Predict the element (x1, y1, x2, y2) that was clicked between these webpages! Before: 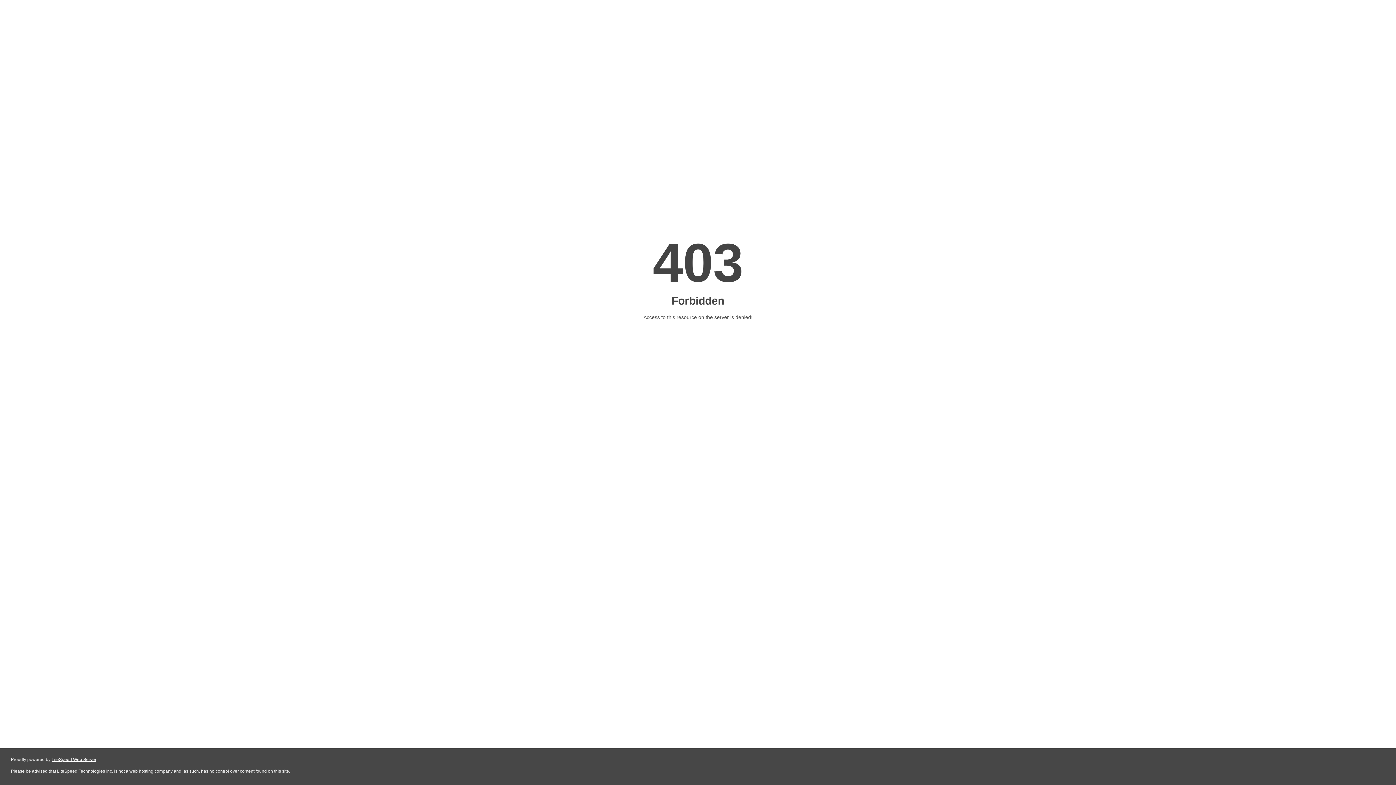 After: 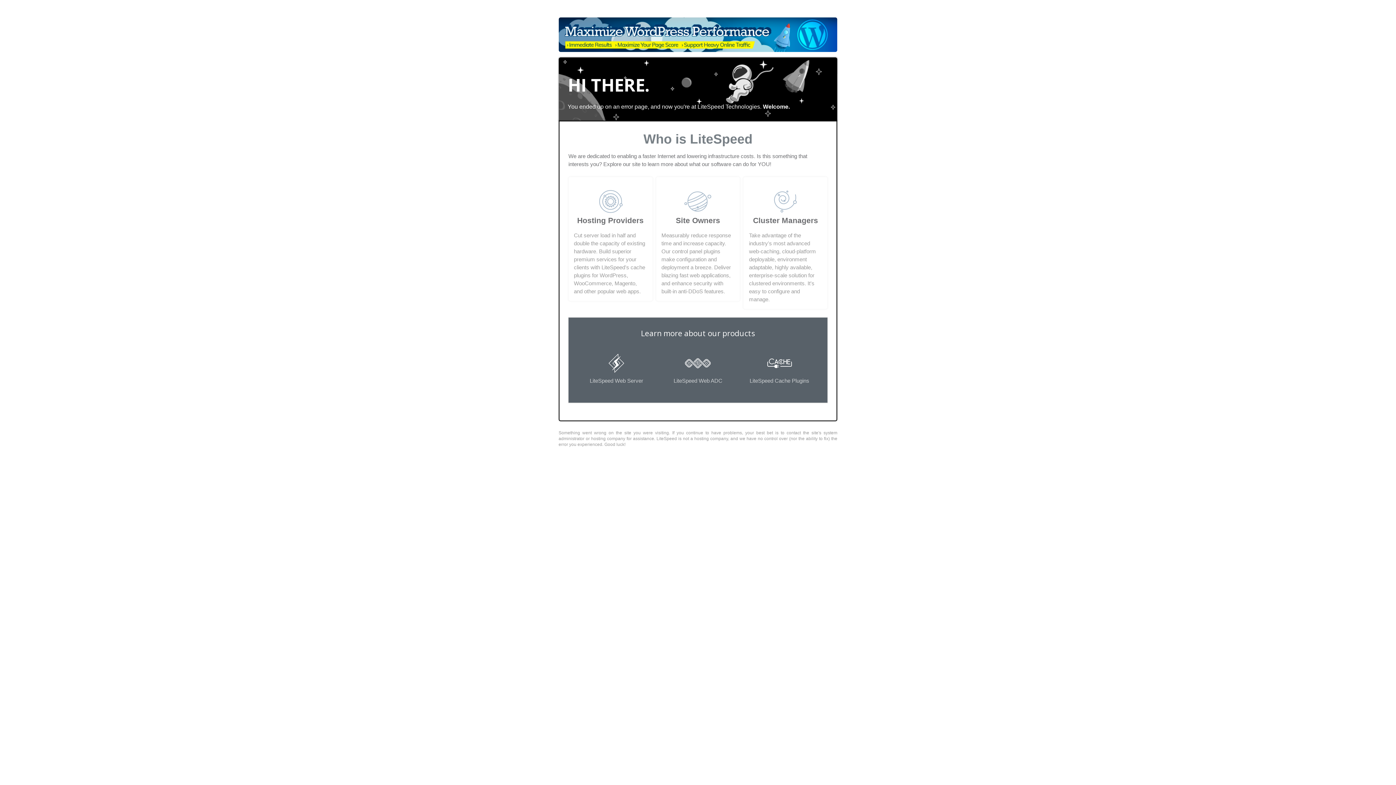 Action: bbox: (51, 757, 96, 762) label: LiteSpeed Web Server